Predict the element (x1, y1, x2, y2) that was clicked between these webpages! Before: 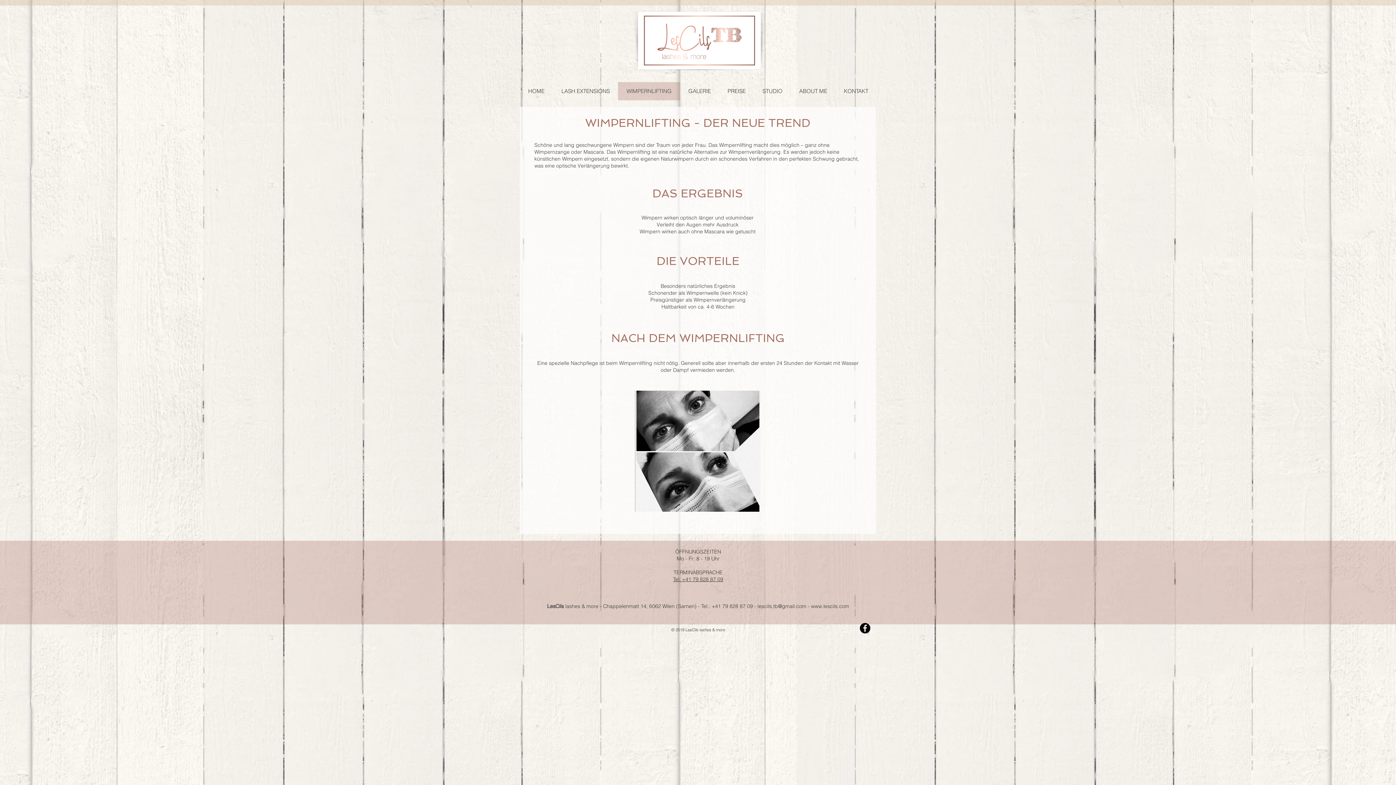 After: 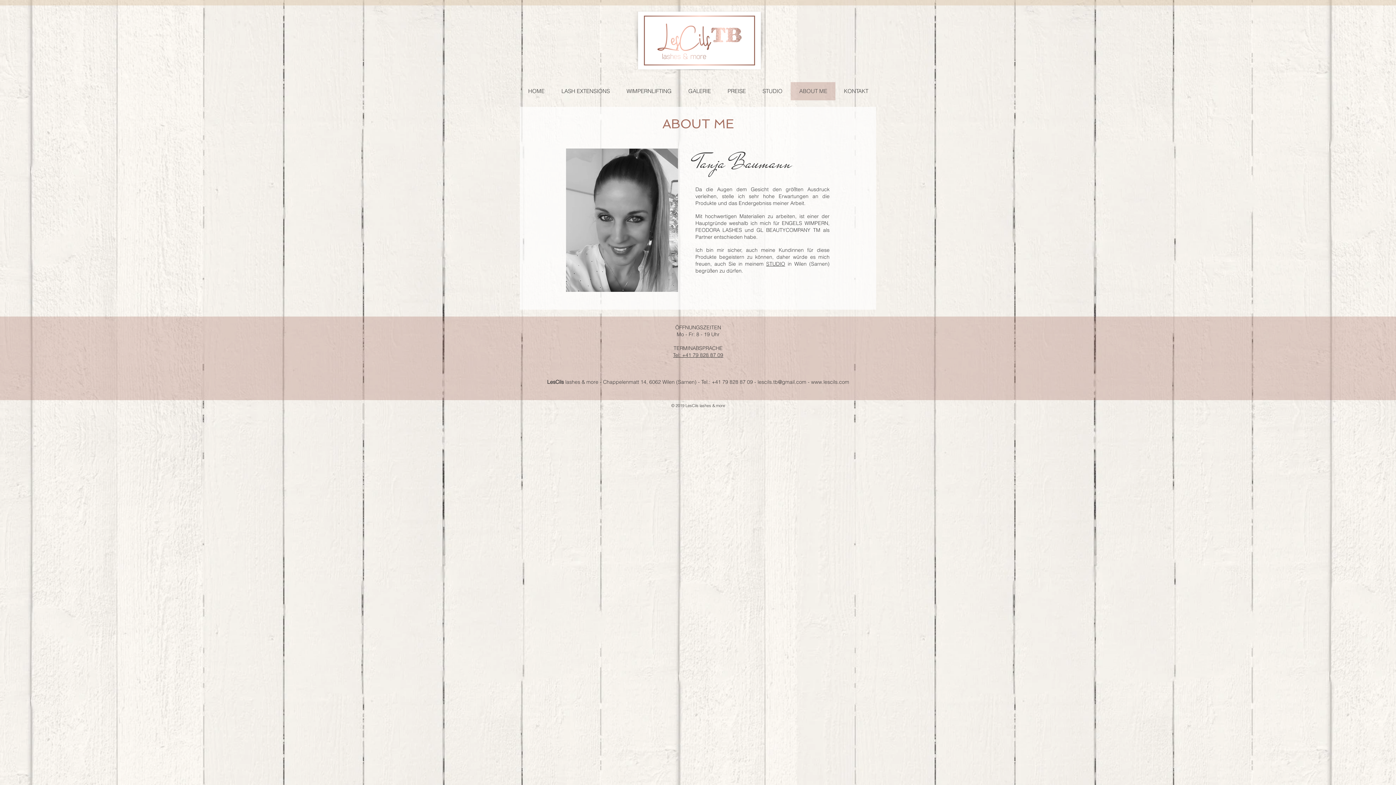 Action: label: ABOUT ME bbox: (790, 82, 835, 100)